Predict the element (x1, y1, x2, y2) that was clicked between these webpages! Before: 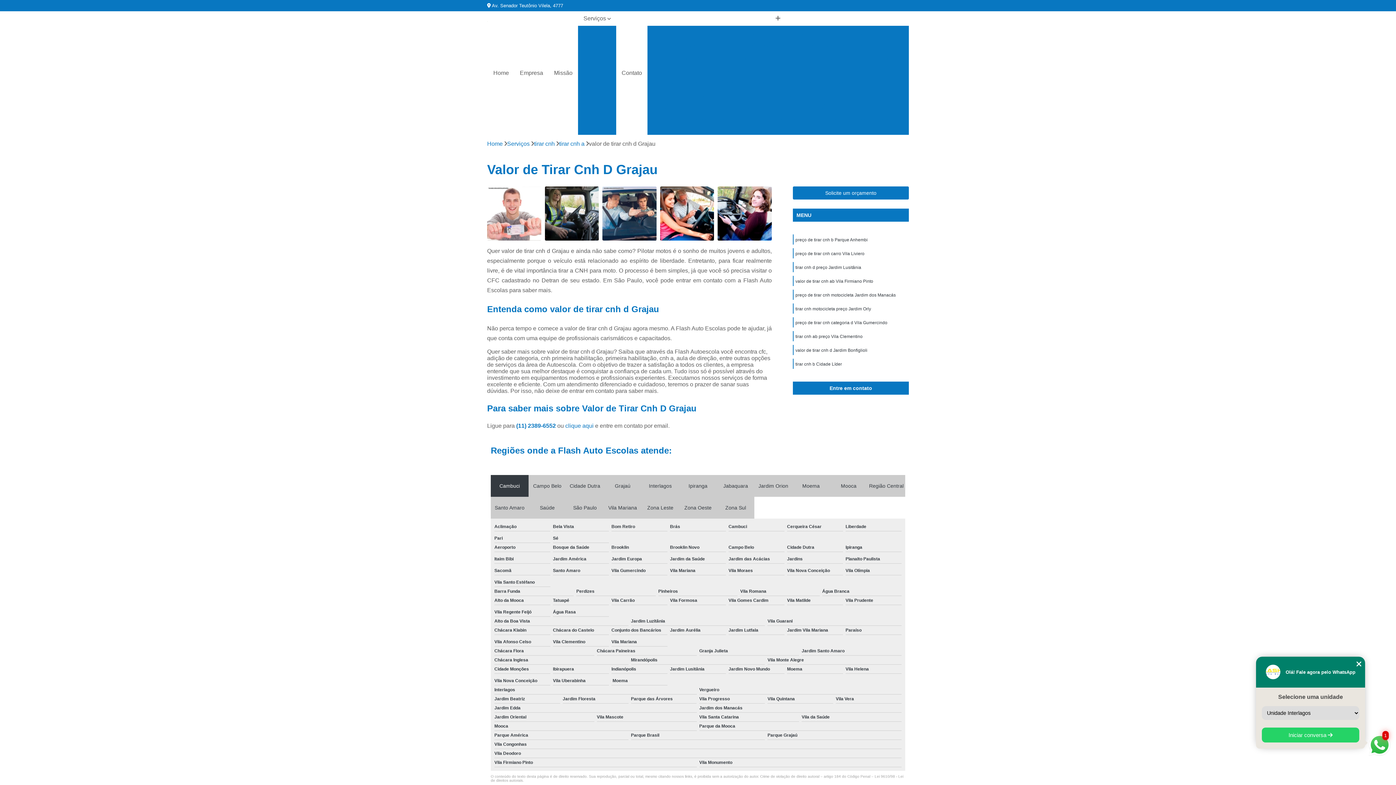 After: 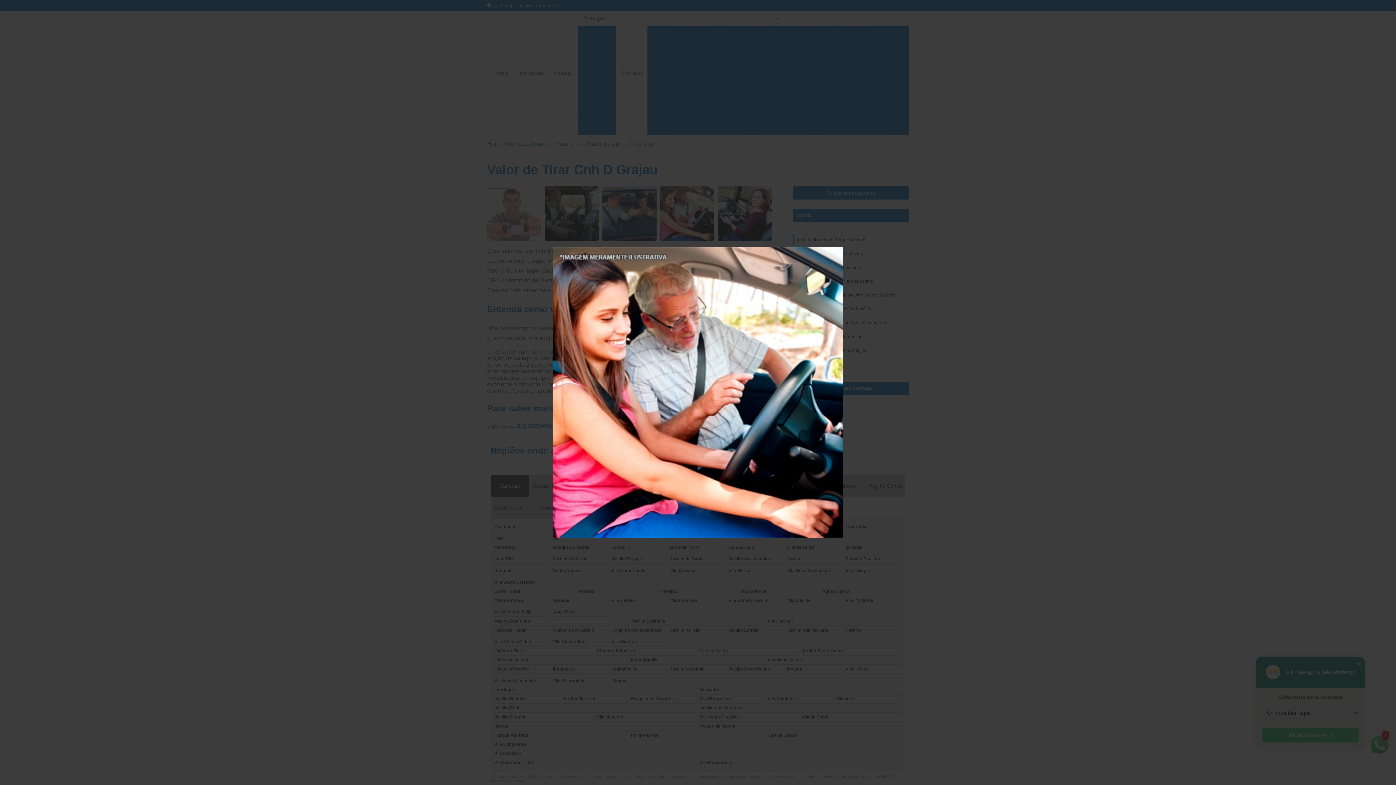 Action: bbox: (660, 186, 714, 240)